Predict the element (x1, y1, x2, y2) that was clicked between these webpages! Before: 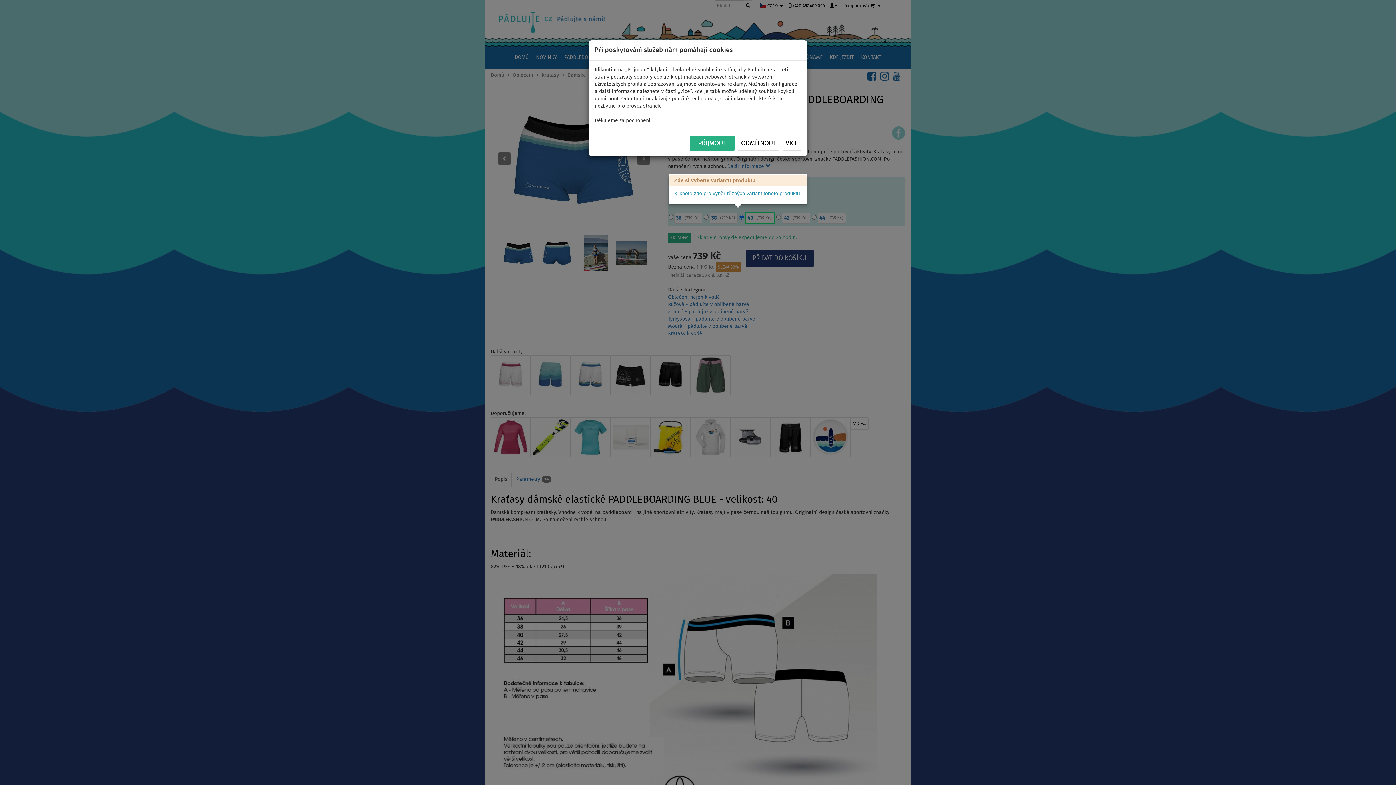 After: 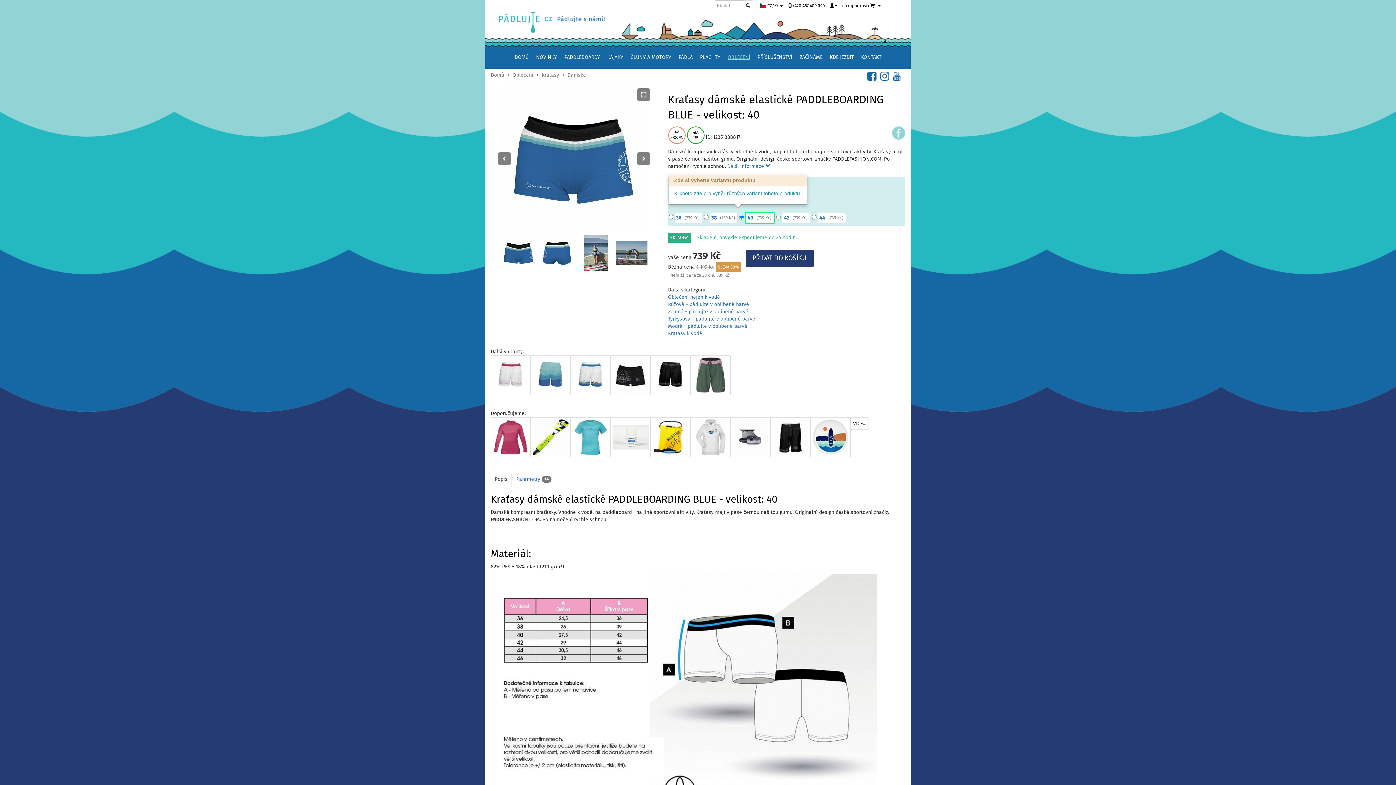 Action: bbox: (689, 135, 735, 150) label:    PŘIJMOUT   